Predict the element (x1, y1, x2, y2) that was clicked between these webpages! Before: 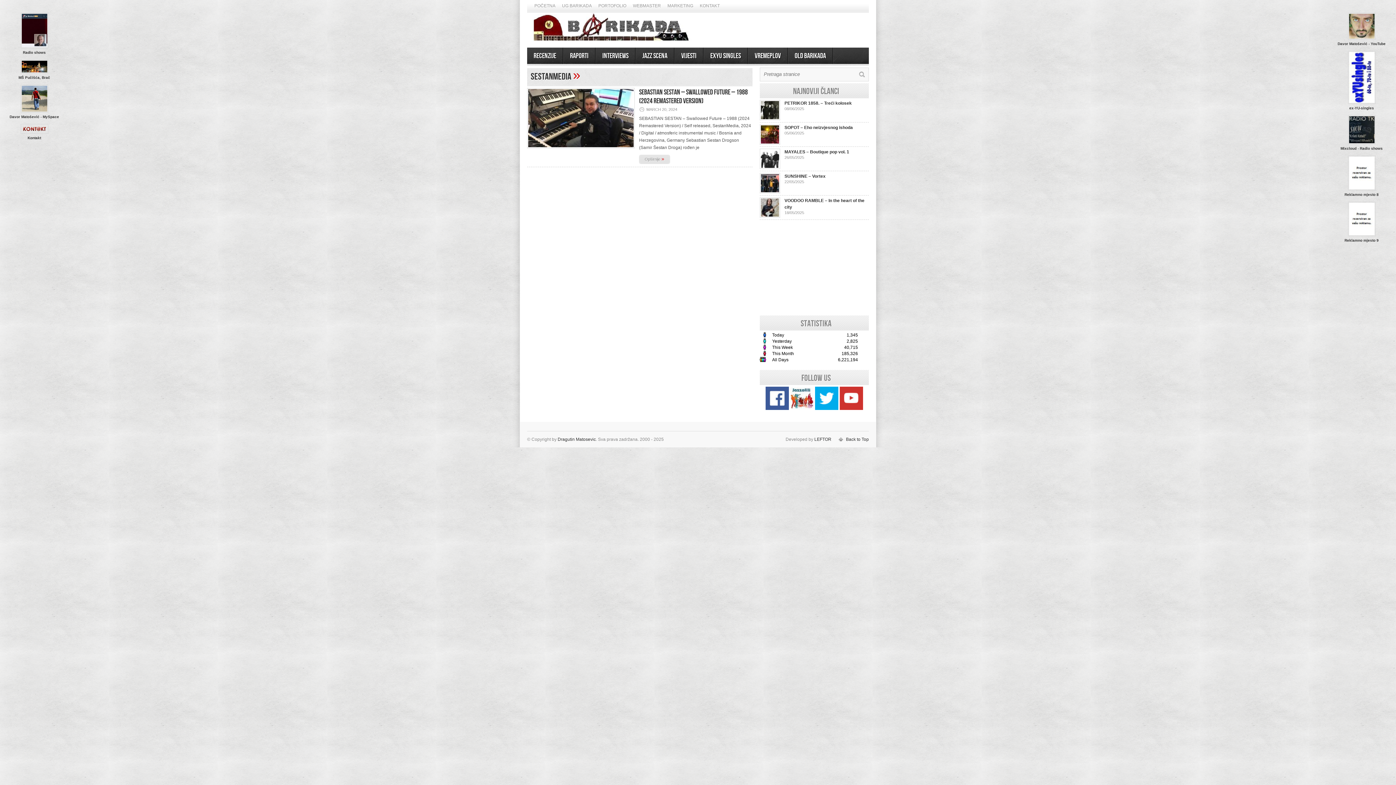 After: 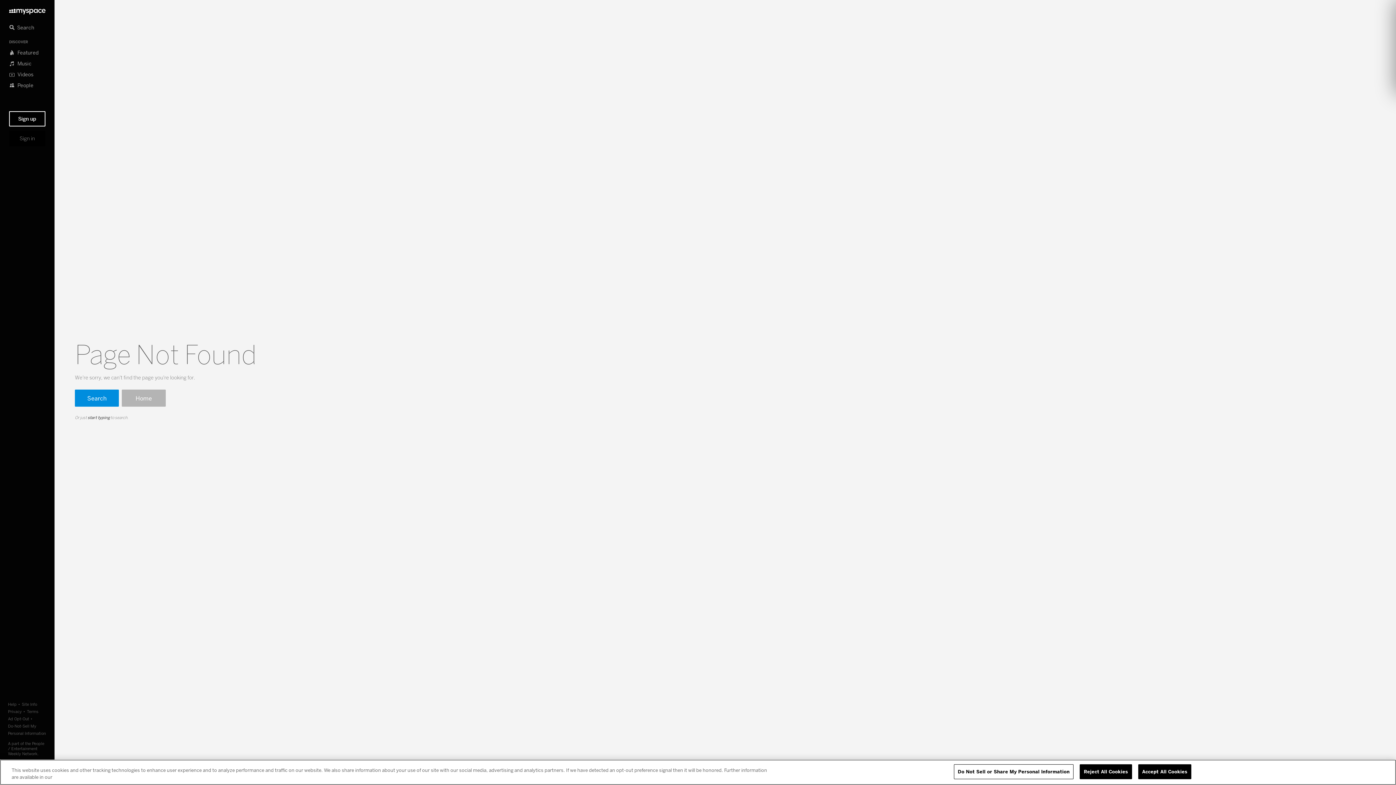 Action: bbox: (4, 108, 48, 113)